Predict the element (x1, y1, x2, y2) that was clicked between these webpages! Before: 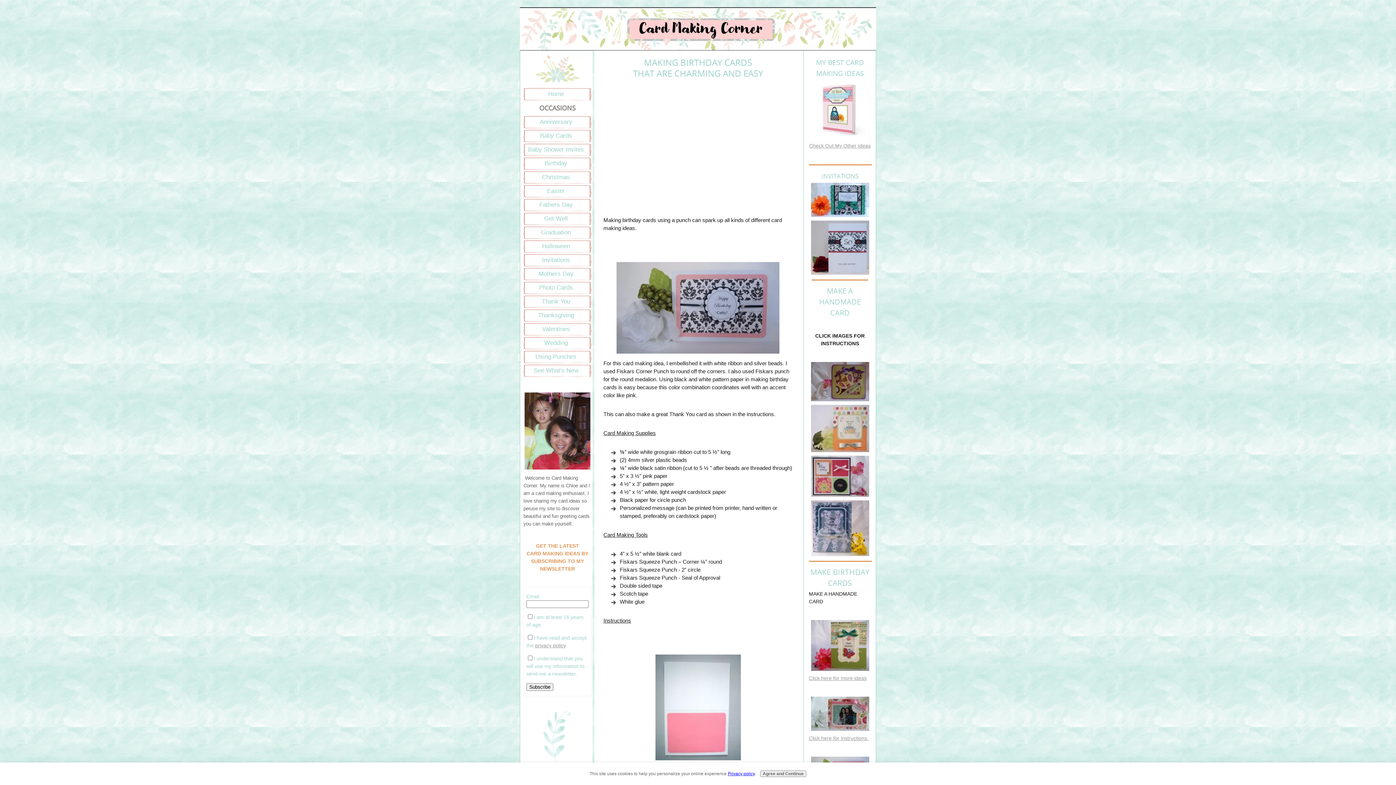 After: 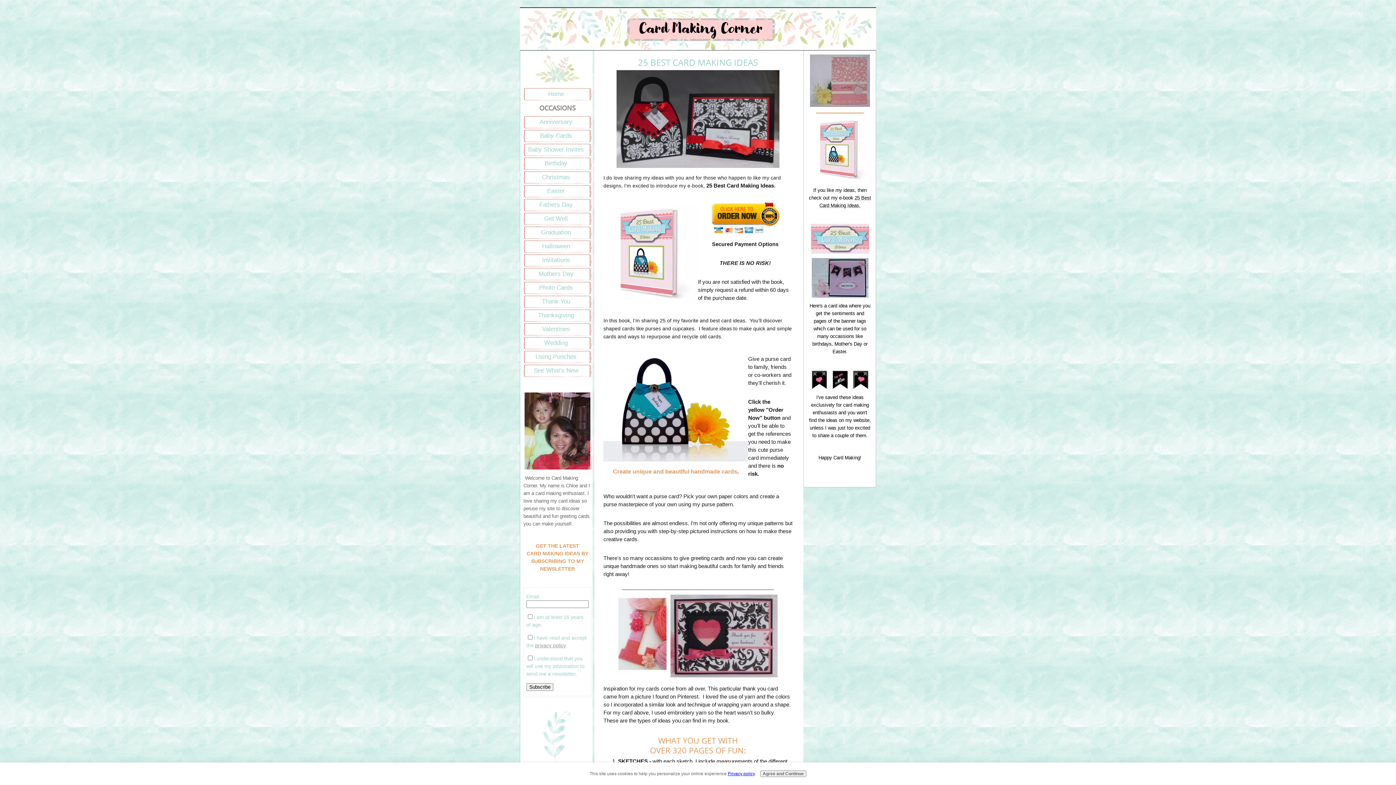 Action: bbox: (809, 142, 870, 148) label: Check Out My Other Ideas